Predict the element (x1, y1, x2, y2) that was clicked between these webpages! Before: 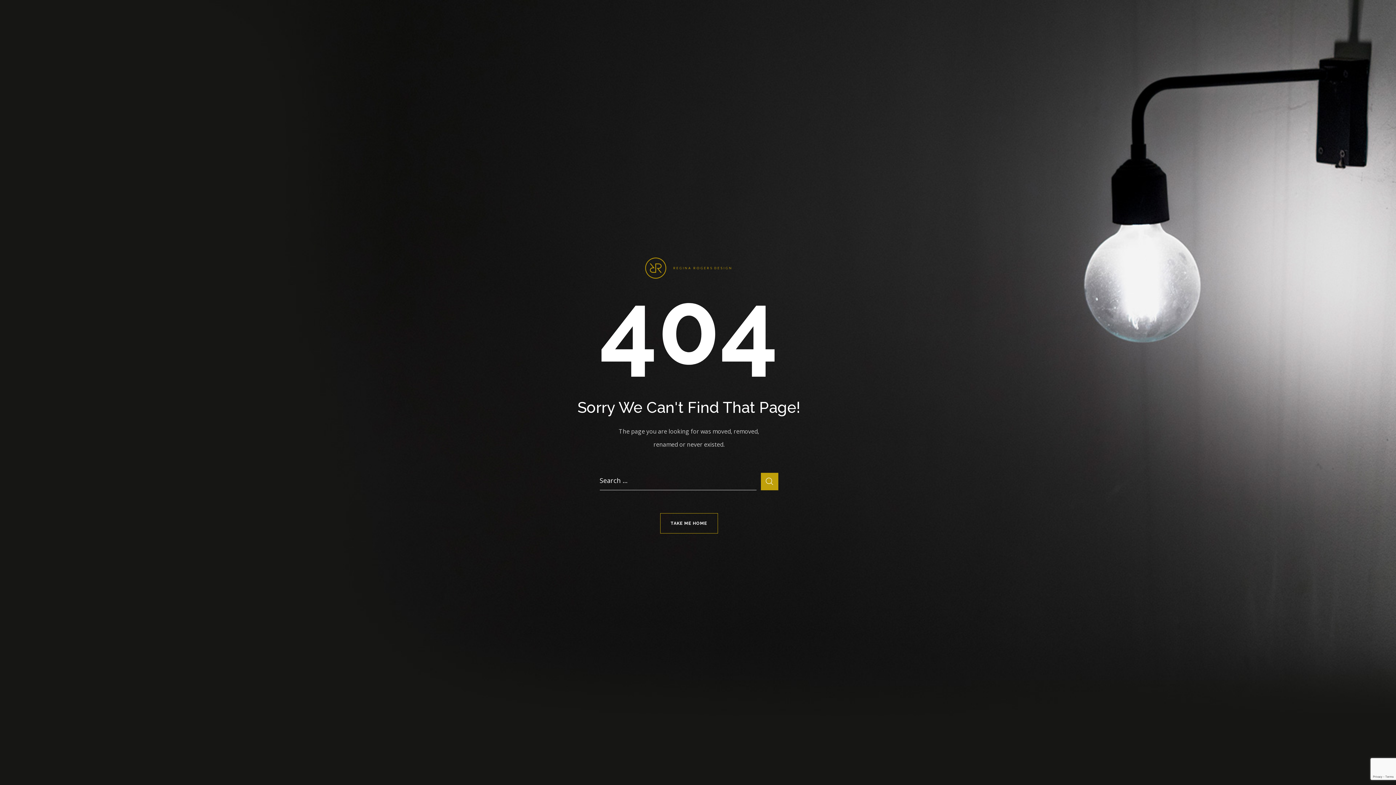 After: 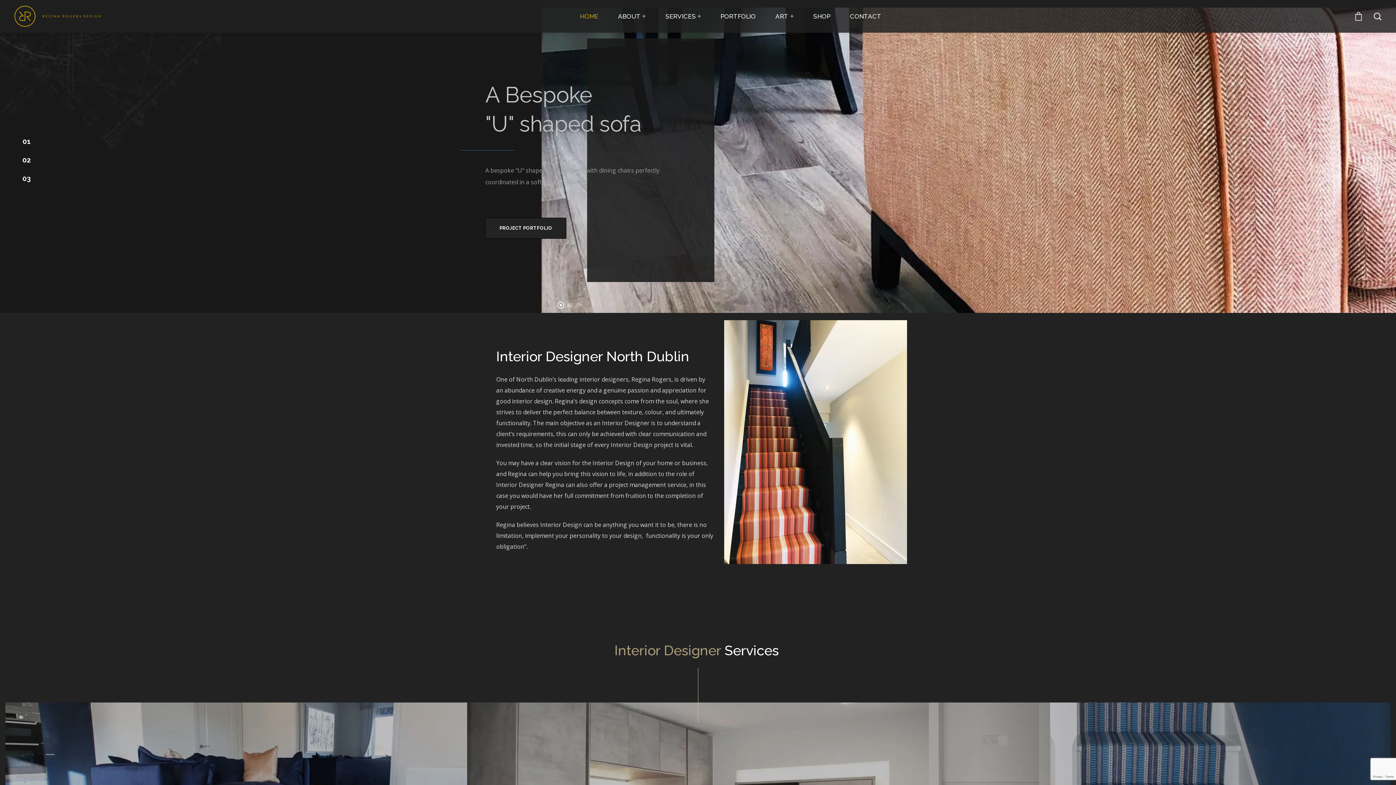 Action: label: TAKE ME HOME bbox: (660, 513, 718, 533)